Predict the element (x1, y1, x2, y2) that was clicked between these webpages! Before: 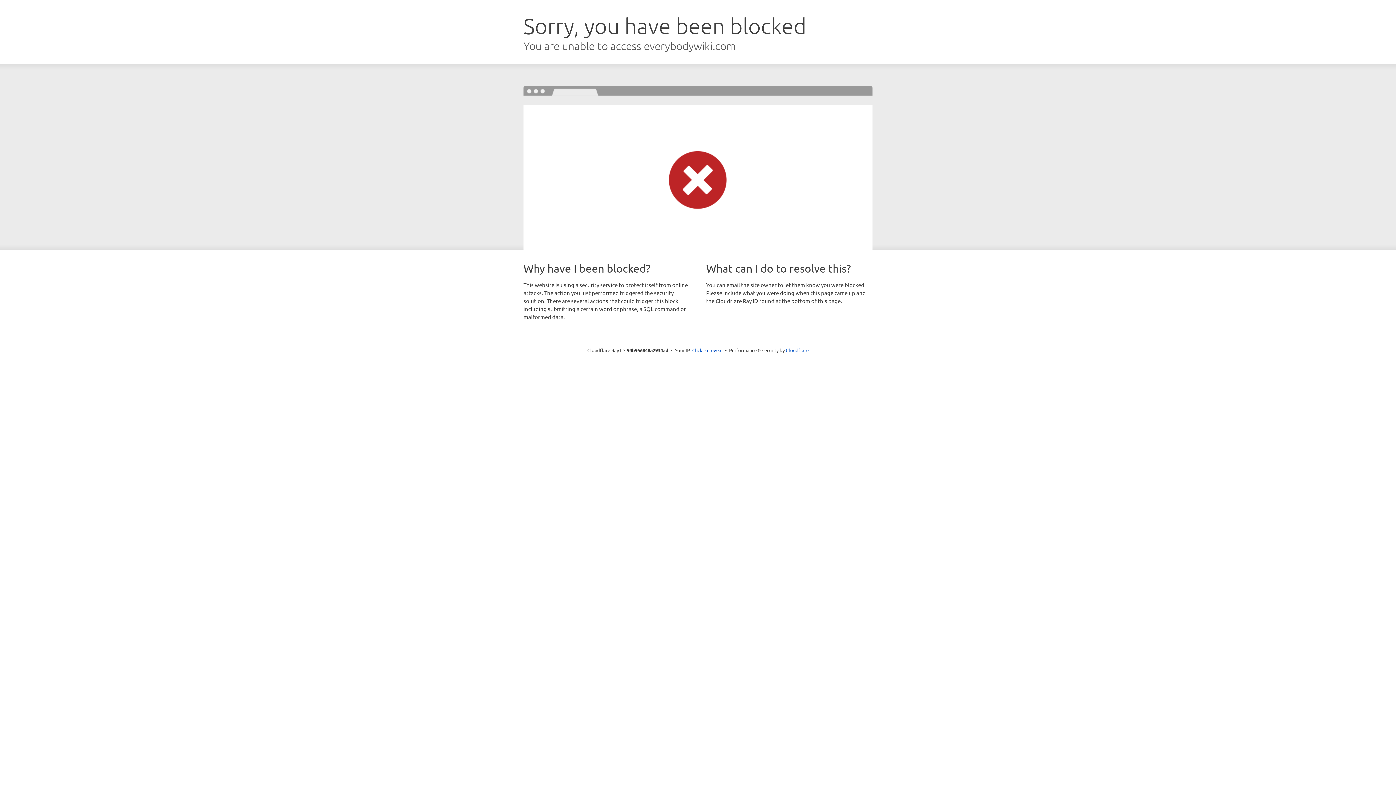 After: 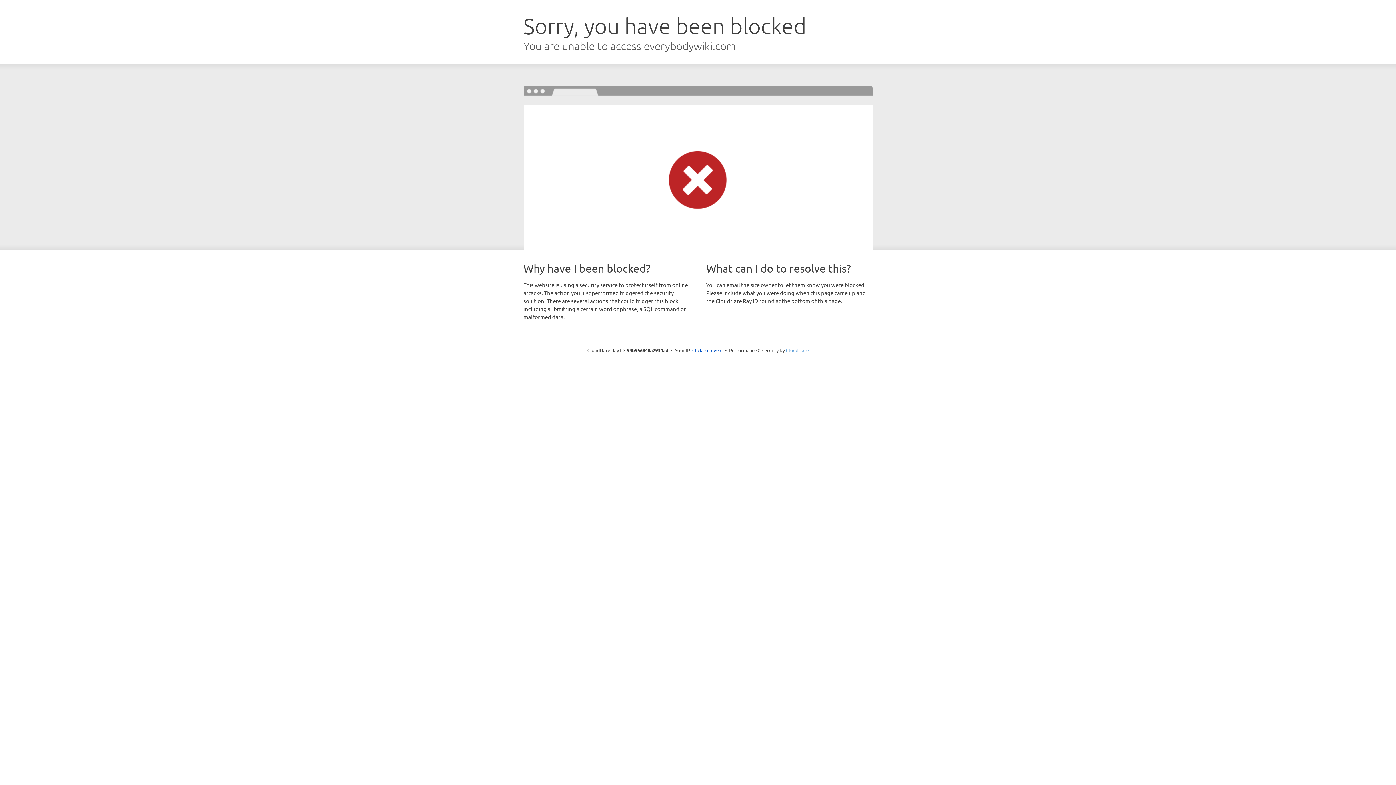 Action: bbox: (786, 347, 808, 353) label: Cloudflare